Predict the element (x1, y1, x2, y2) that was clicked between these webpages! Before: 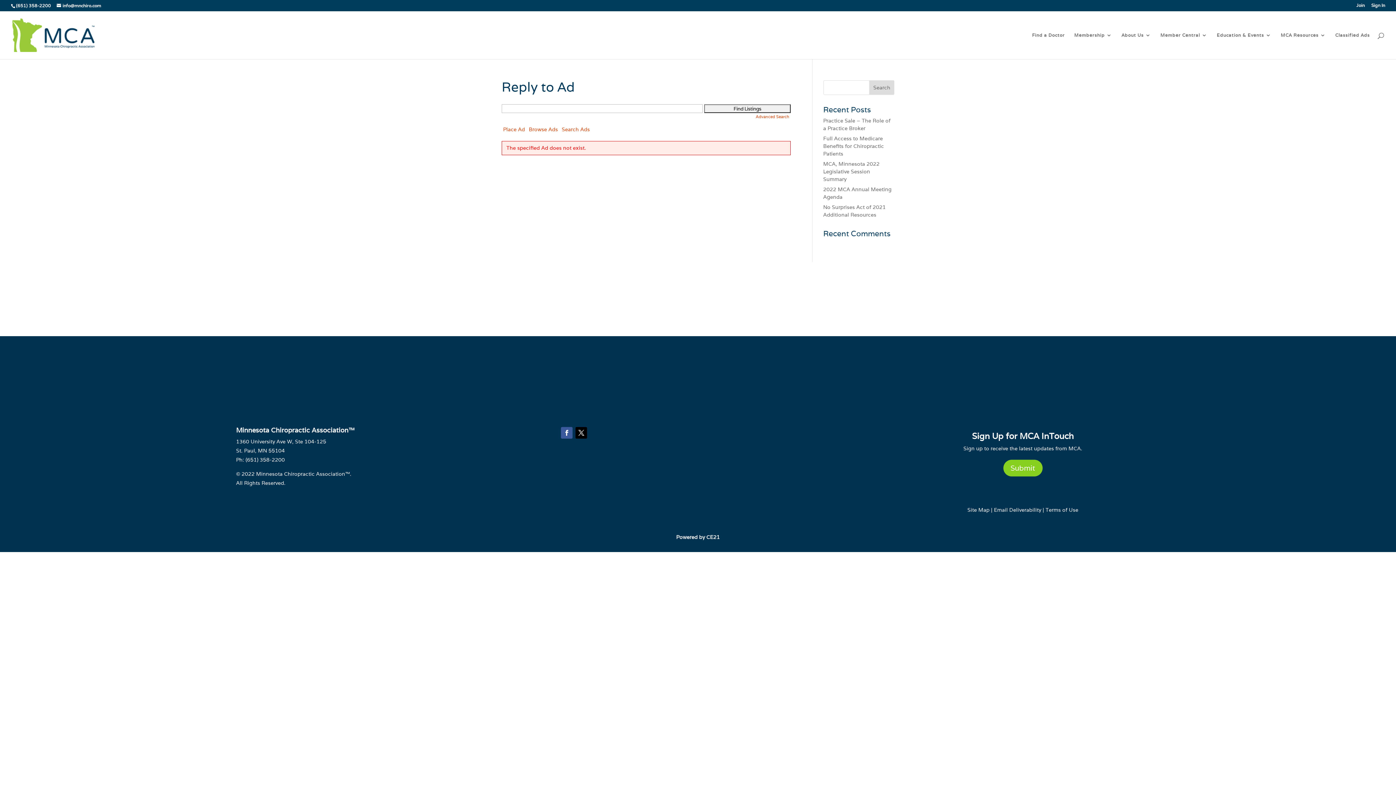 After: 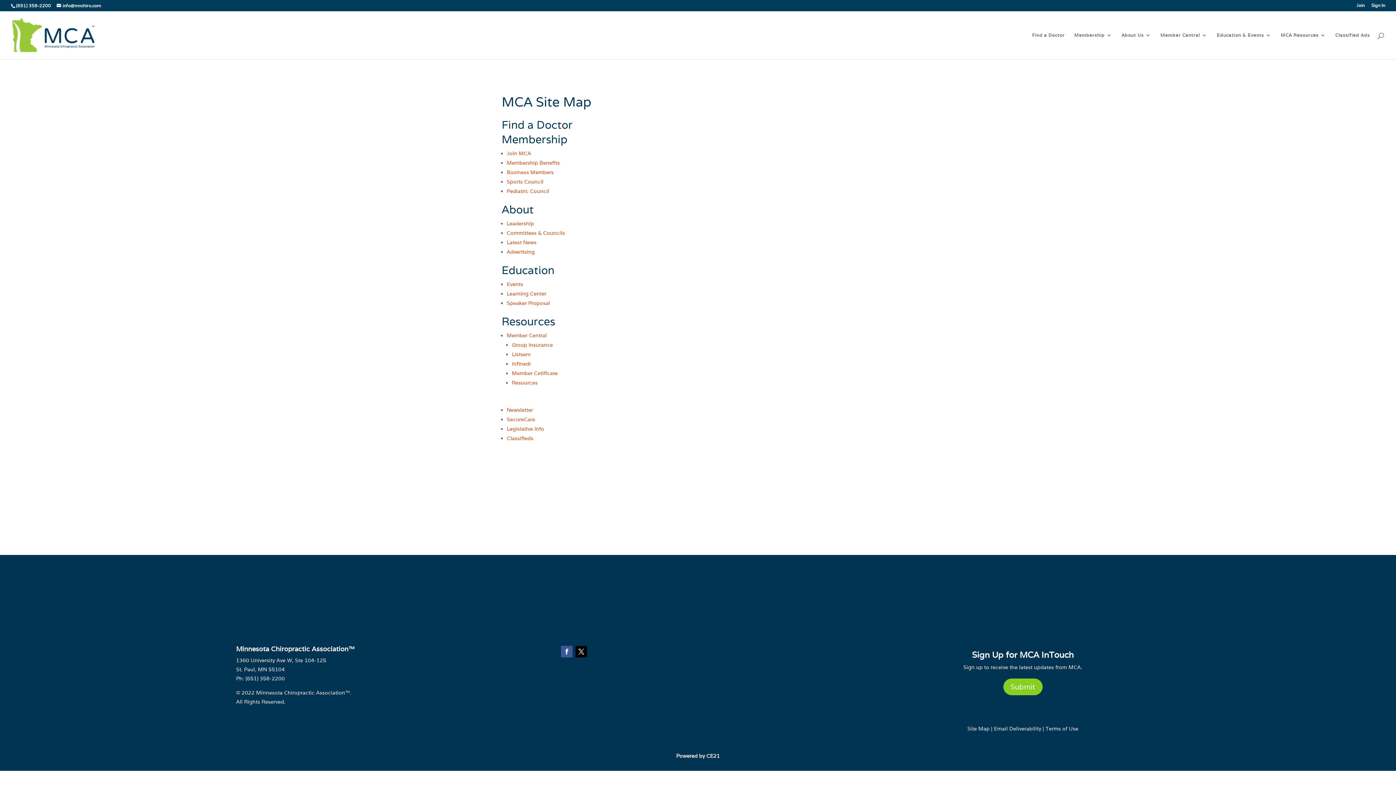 Action: label: Site Map bbox: (967, 506, 989, 513)